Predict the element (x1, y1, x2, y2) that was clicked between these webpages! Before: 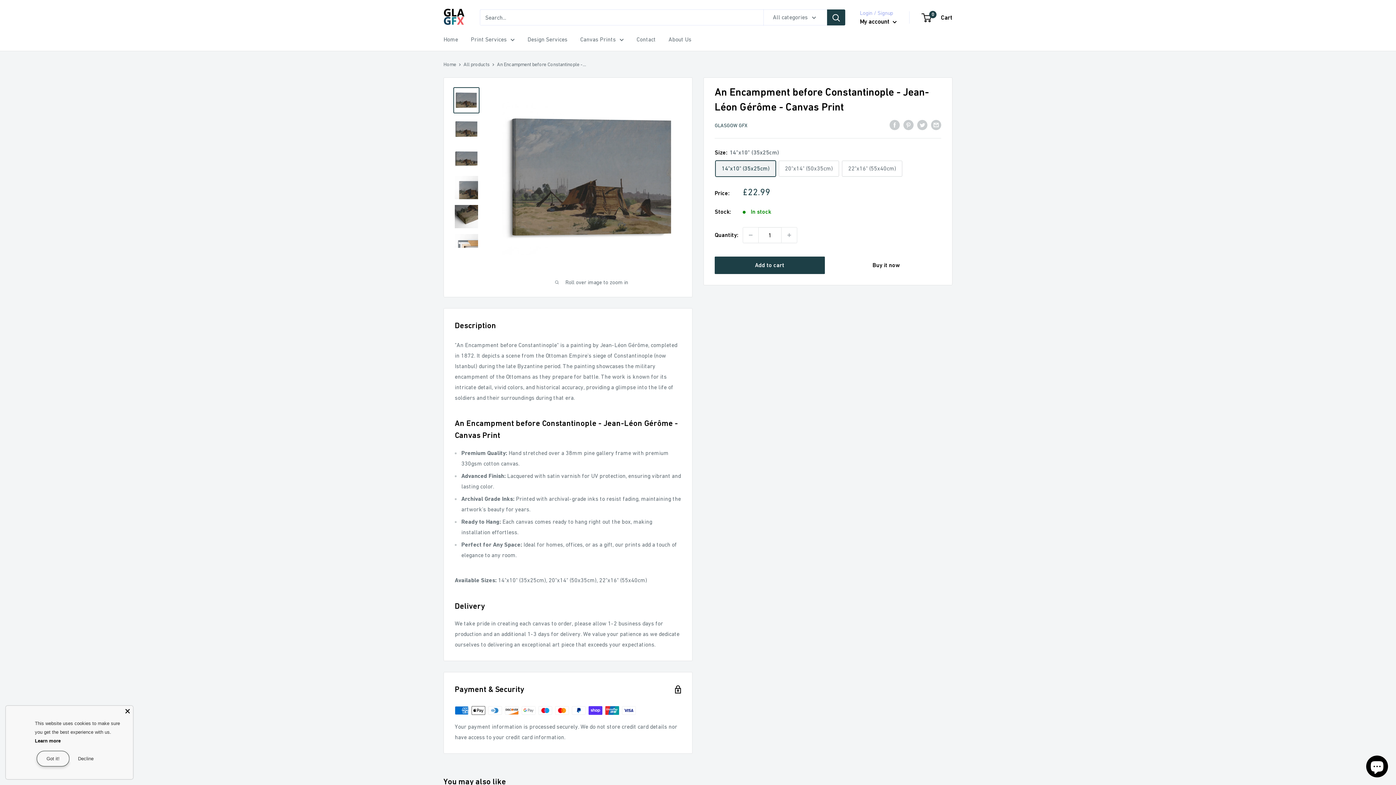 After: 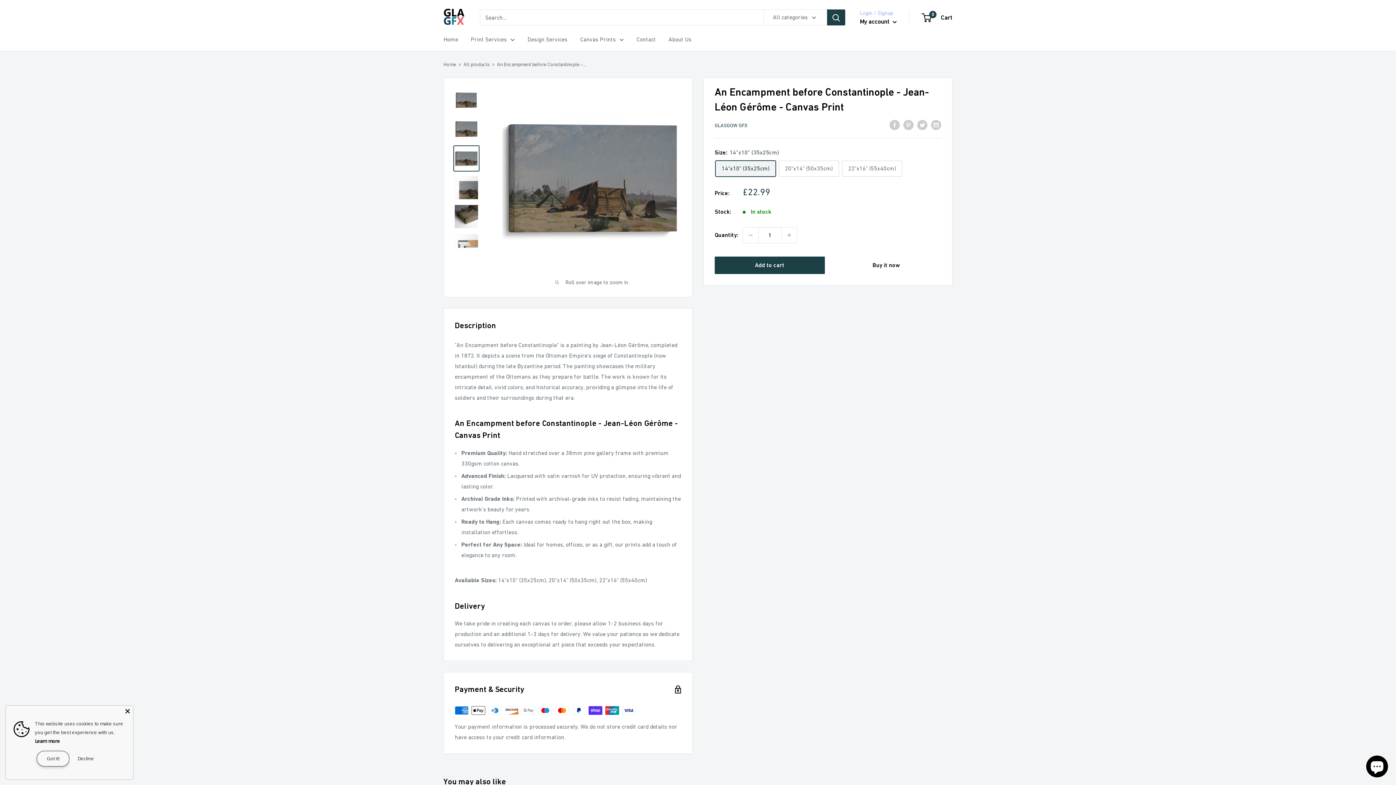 Action: bbox: (453, 145, 479, 171)